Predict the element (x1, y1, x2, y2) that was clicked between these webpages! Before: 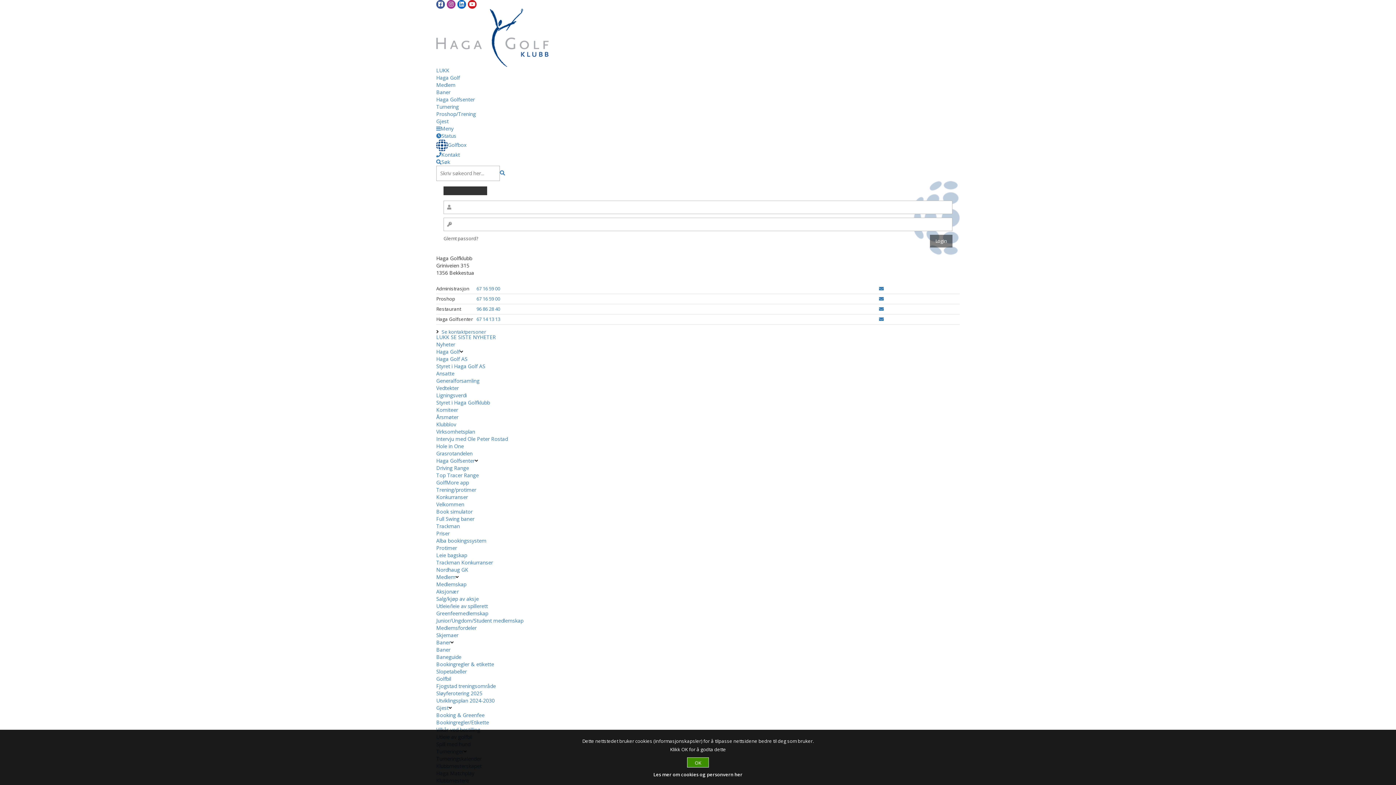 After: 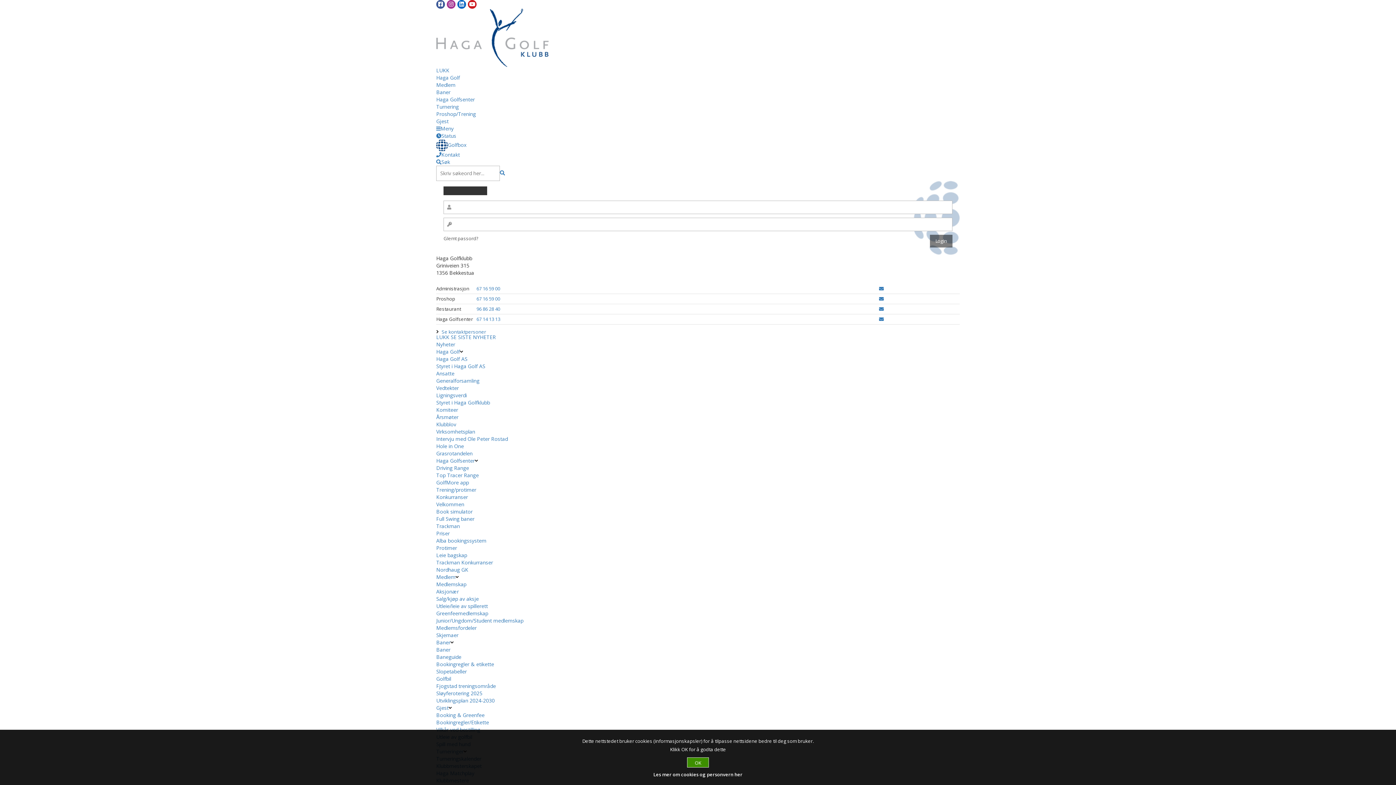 Action: bbox: (436, 96, 474, 102) label: Haga Golfsenter